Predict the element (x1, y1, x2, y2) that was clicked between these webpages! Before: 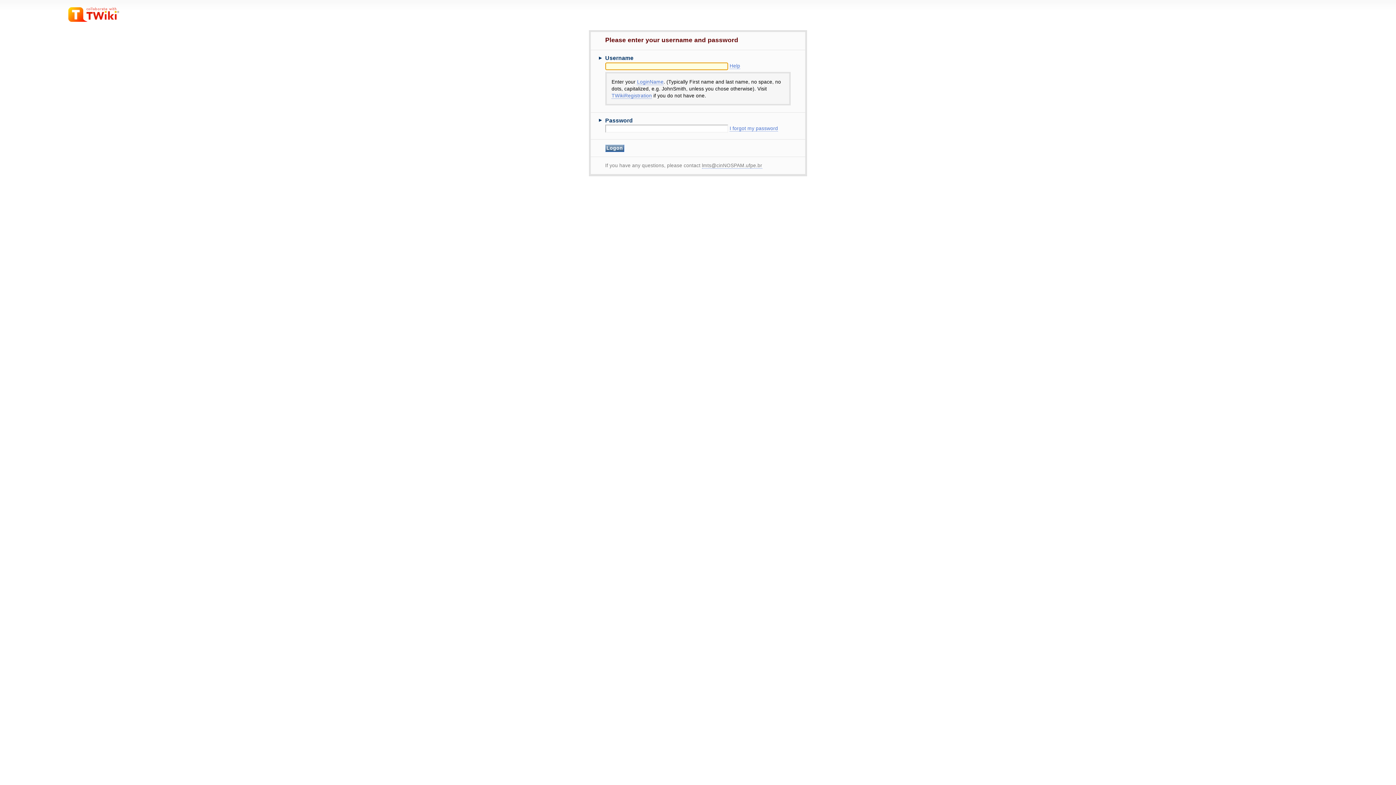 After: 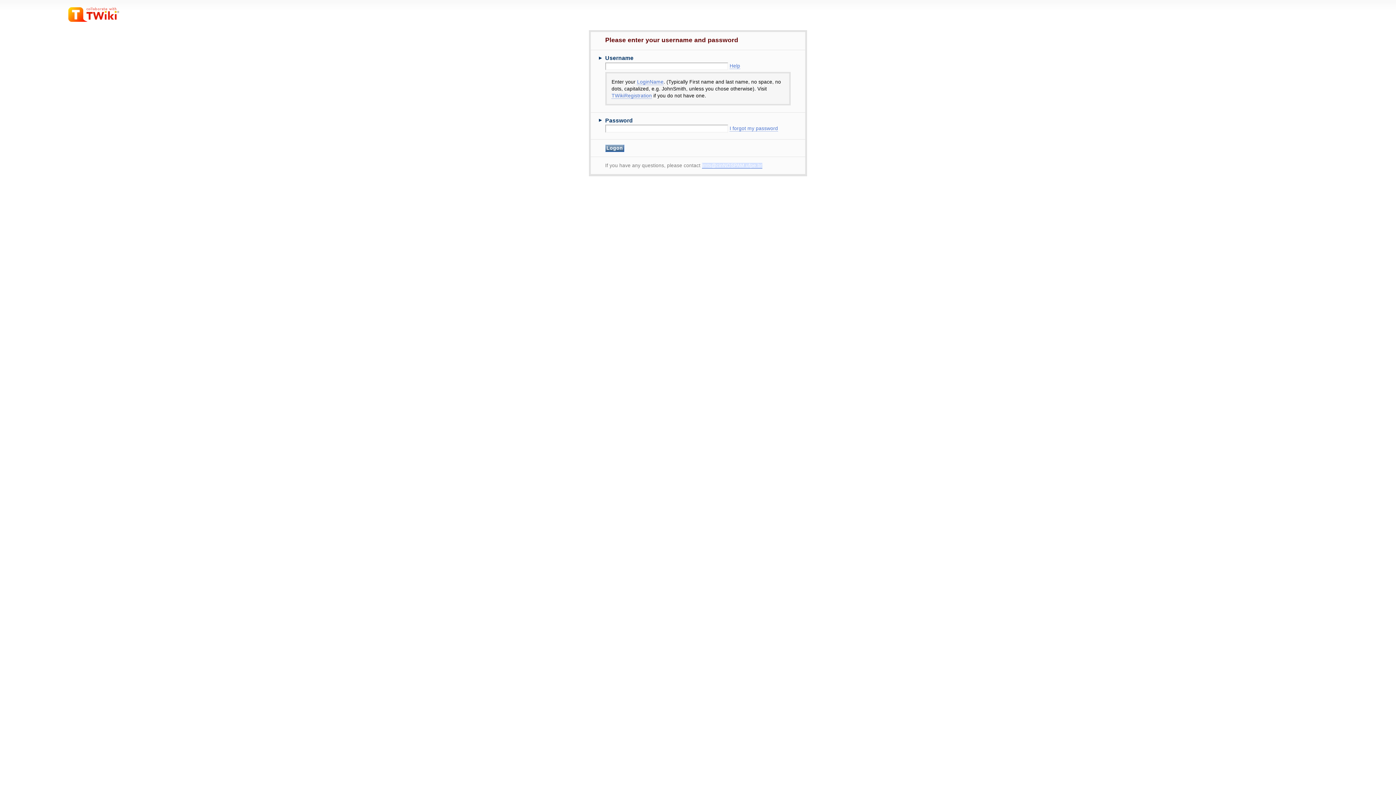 Action: bbox: (702, 162, 762, 168) label: lmts@cinNOSPAM.ufpe.br